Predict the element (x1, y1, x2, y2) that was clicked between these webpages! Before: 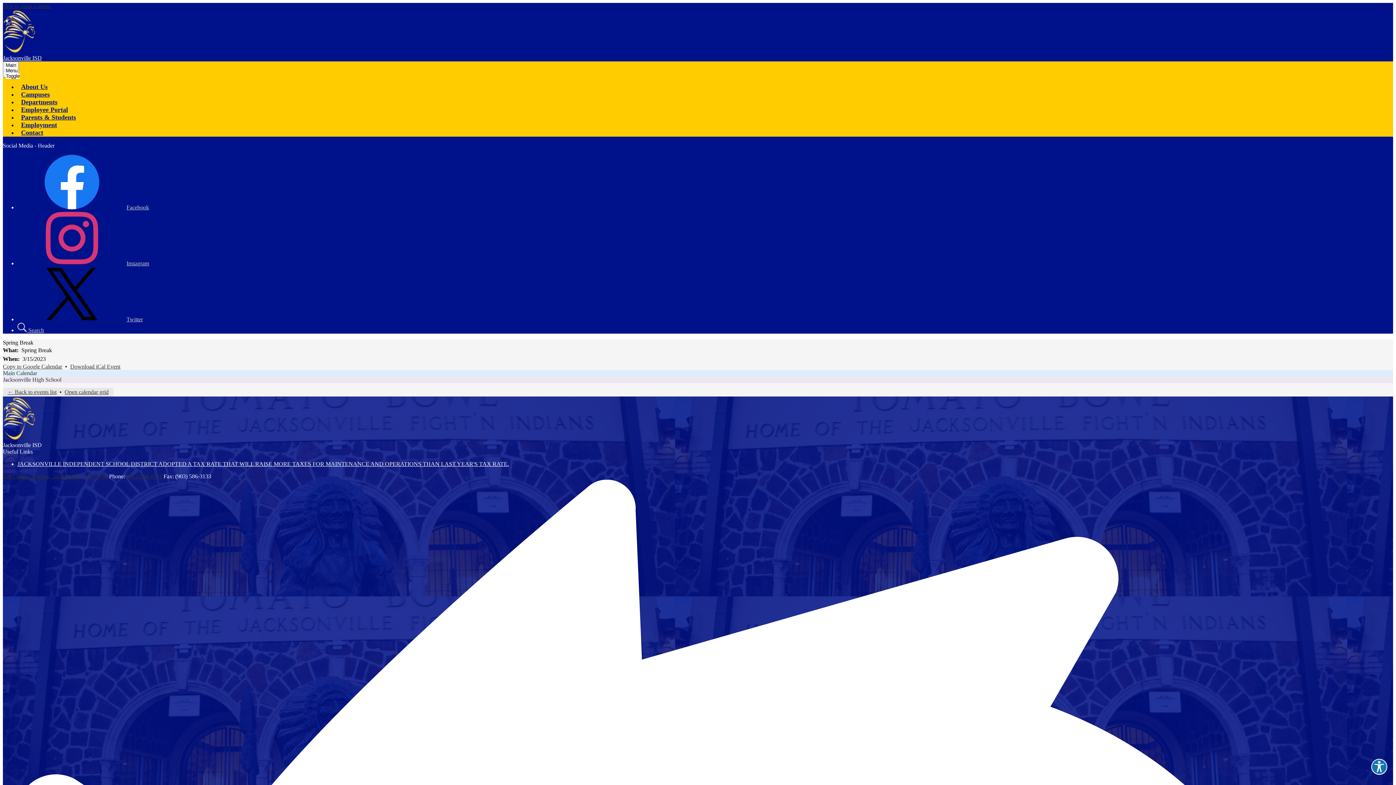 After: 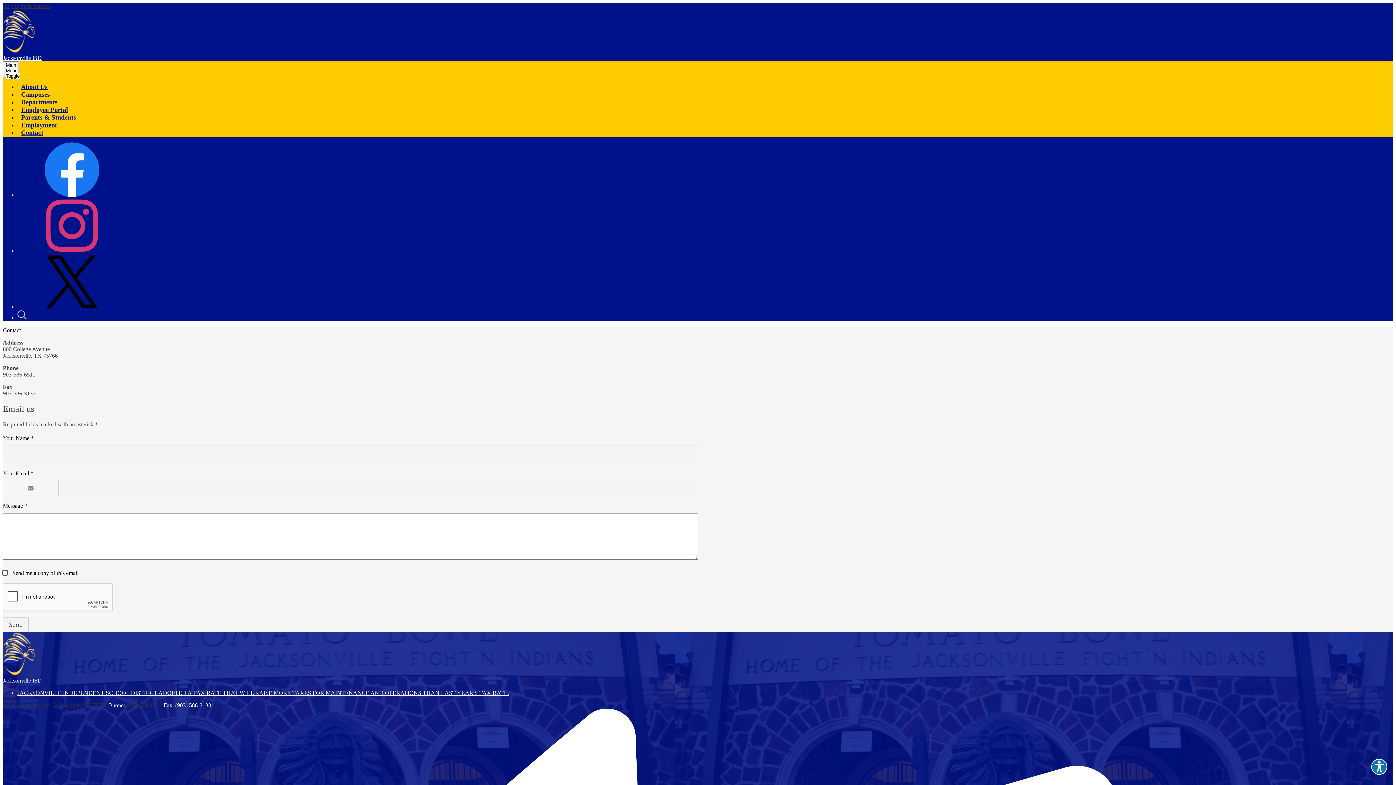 Action: label: Contact bbox: (17, 129, 46, 136)